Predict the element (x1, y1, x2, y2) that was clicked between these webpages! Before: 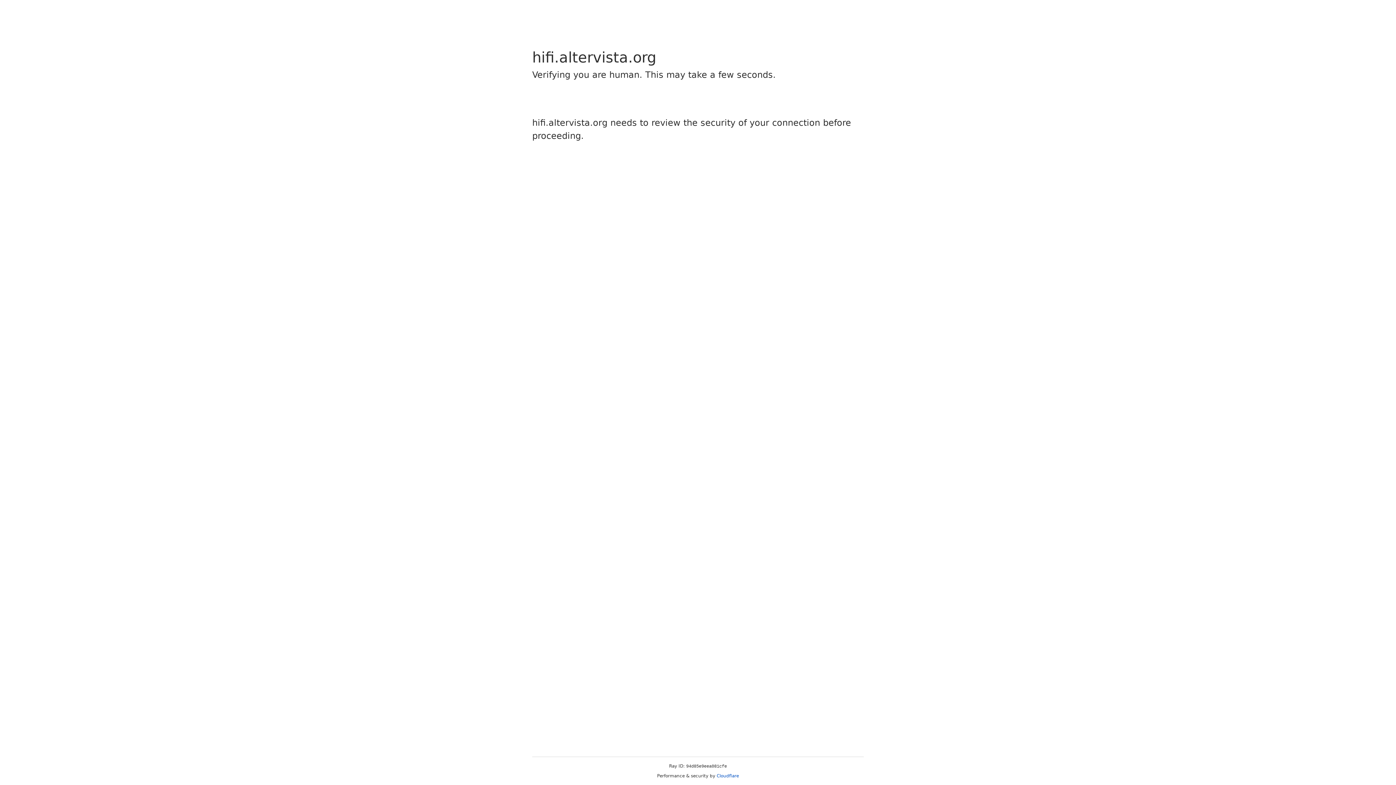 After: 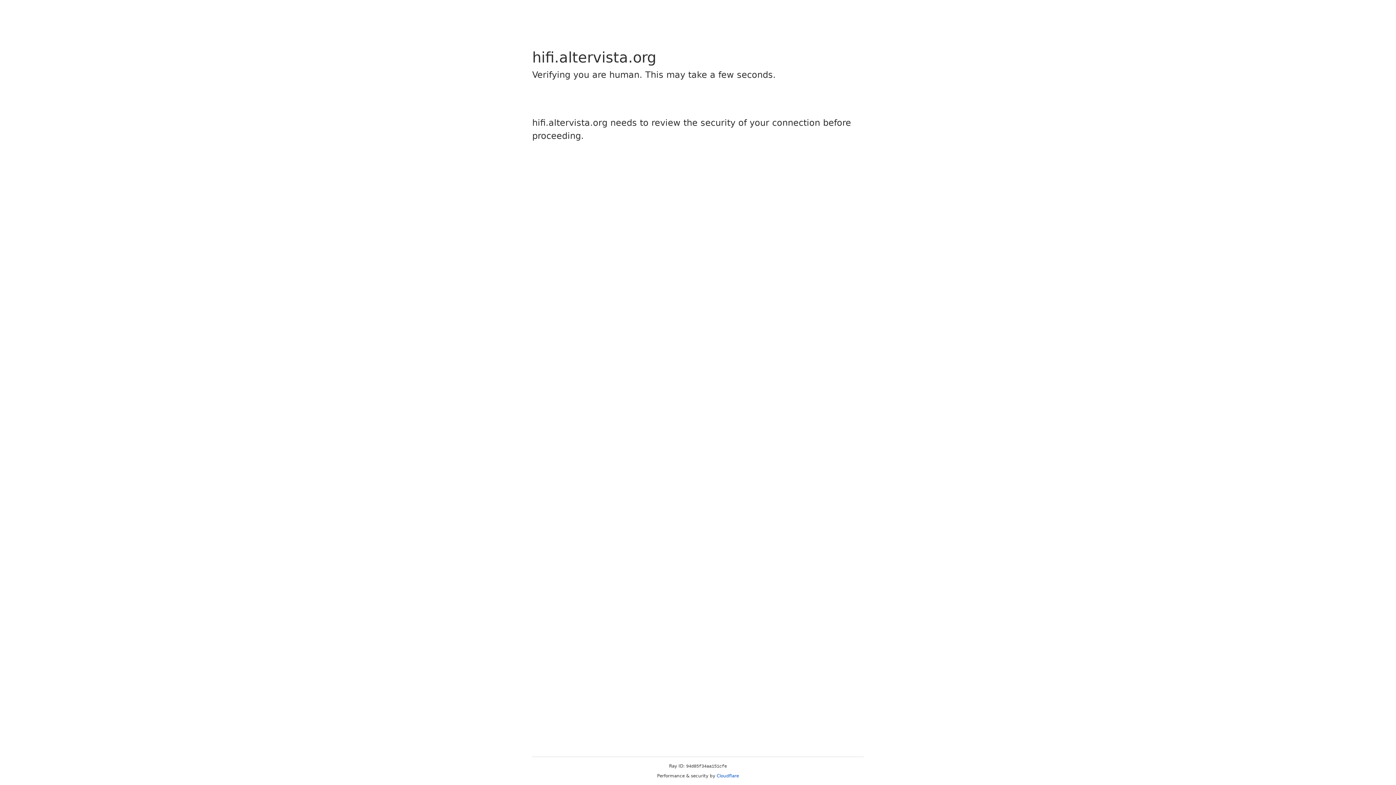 Action: bbox: (716, 773, 739, 778) label: Cloudflare